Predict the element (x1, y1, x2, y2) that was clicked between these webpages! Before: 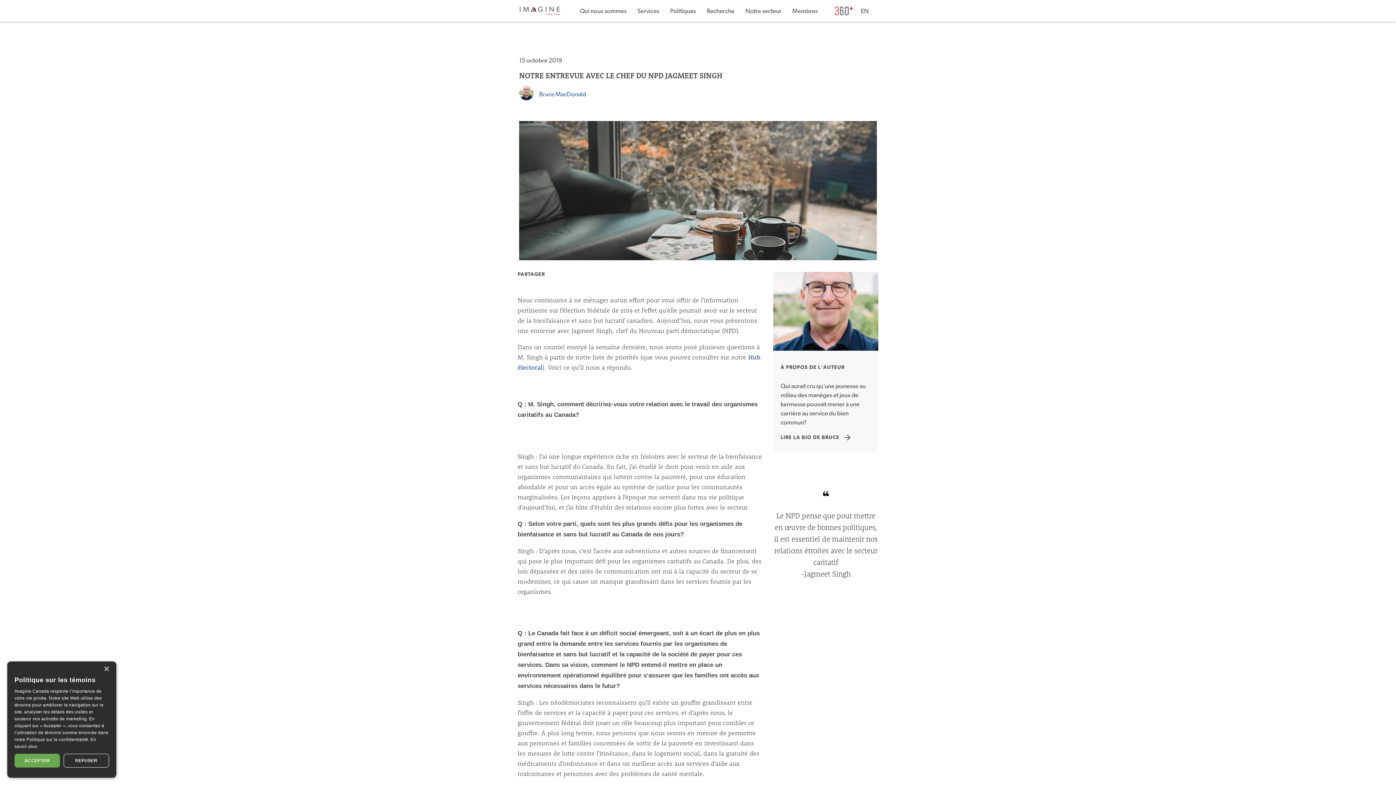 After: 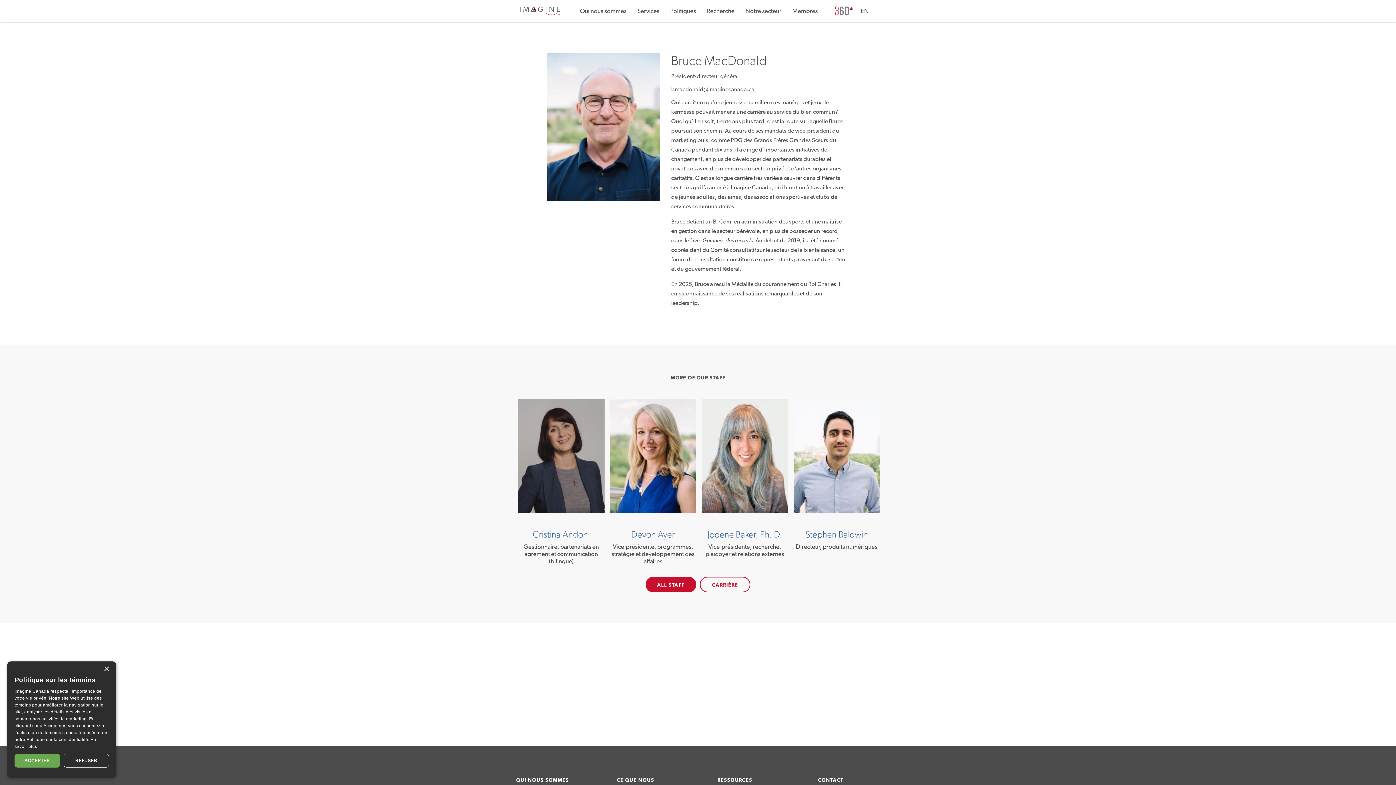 Action: label: Bruce MacDonald bbox: (539, 91, 586, 97)